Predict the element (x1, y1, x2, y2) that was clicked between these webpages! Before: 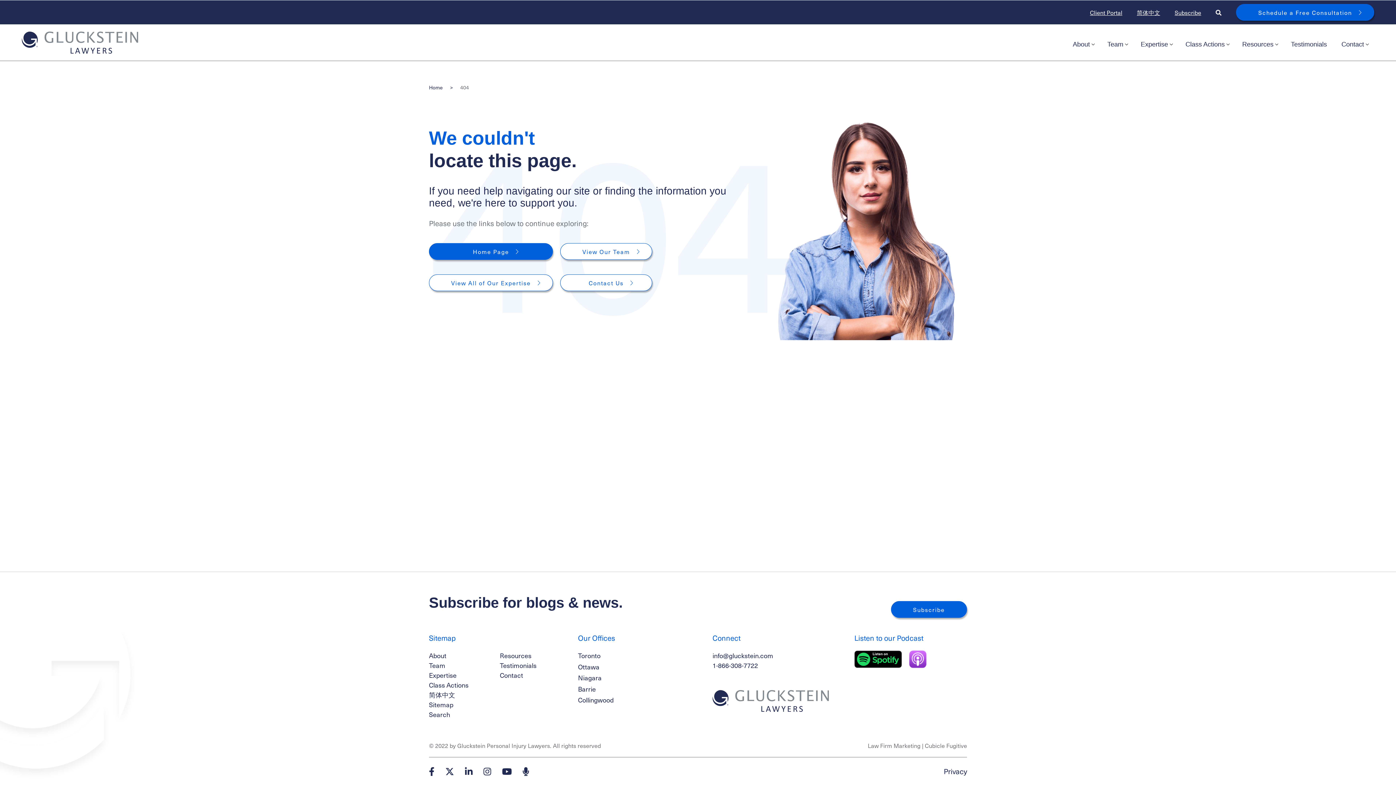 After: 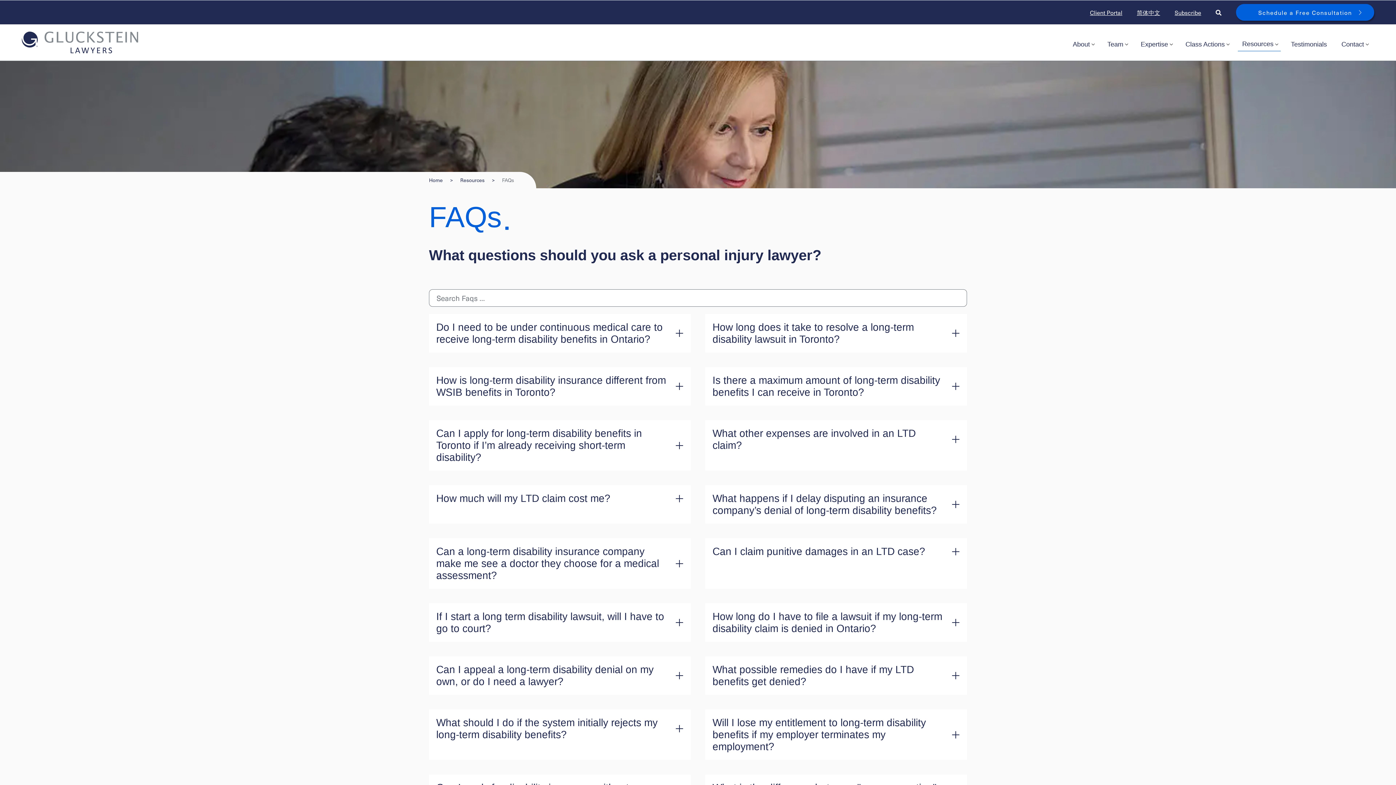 Action: label: Resources bbox: (1238, 37, 1281, 51)